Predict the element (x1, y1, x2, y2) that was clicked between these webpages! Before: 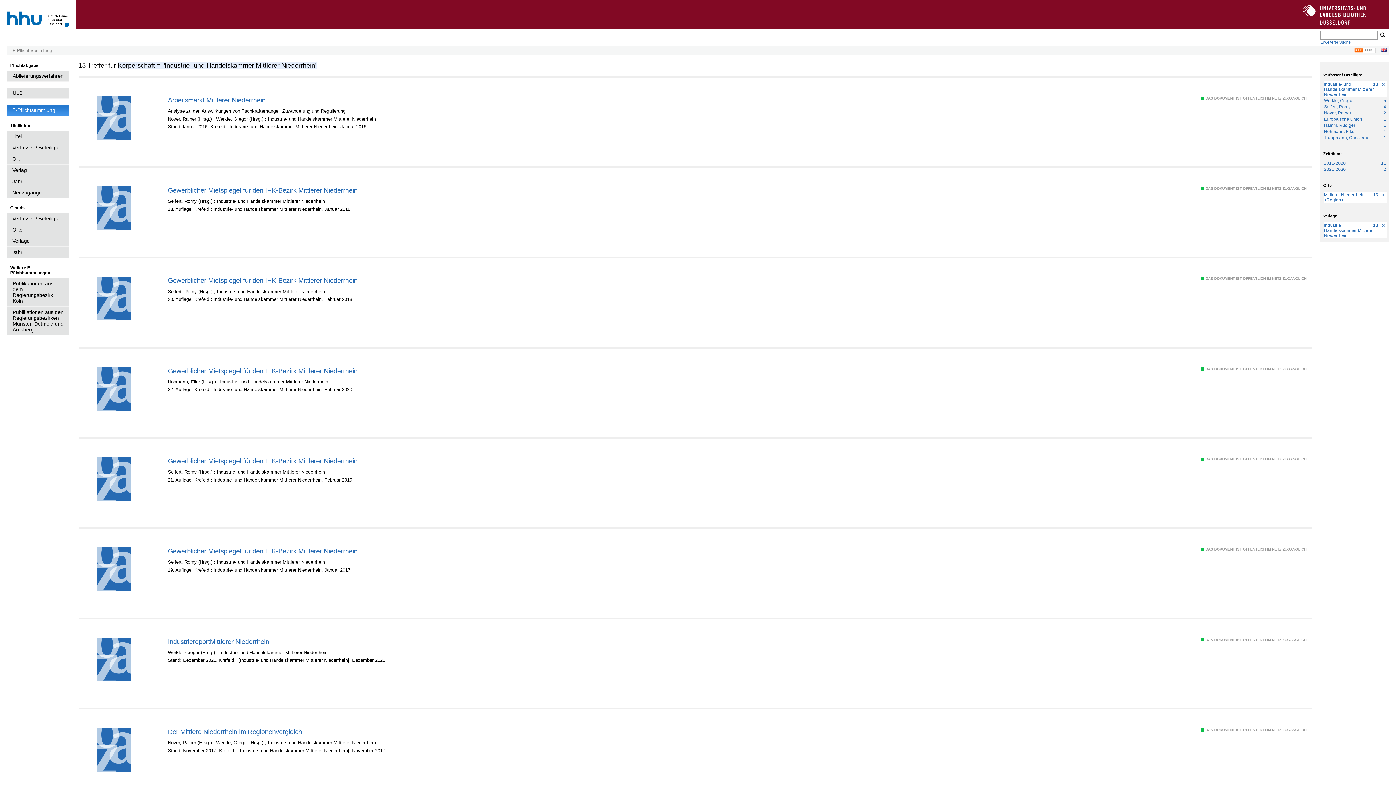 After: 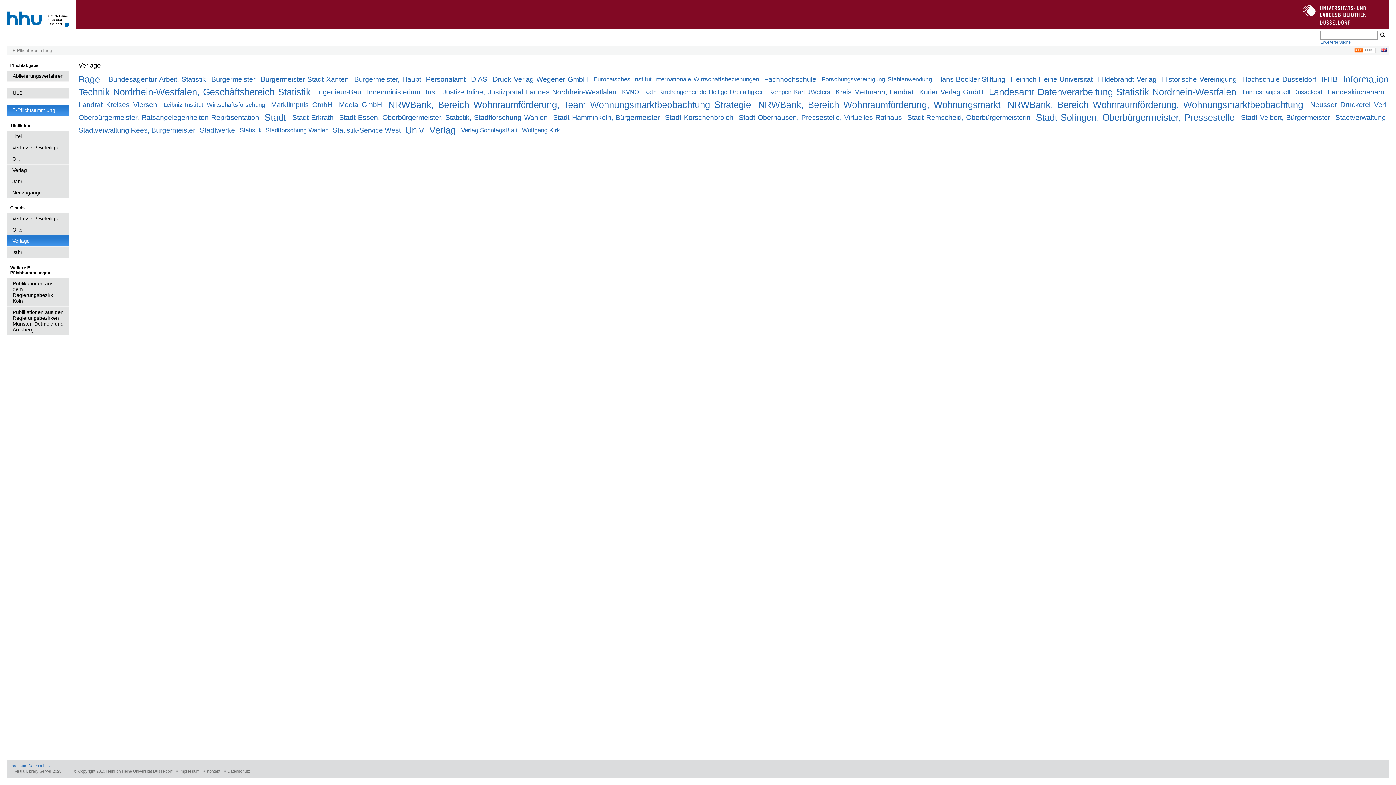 Action: bbox: (7, 235, 69, 247) label: Verlage